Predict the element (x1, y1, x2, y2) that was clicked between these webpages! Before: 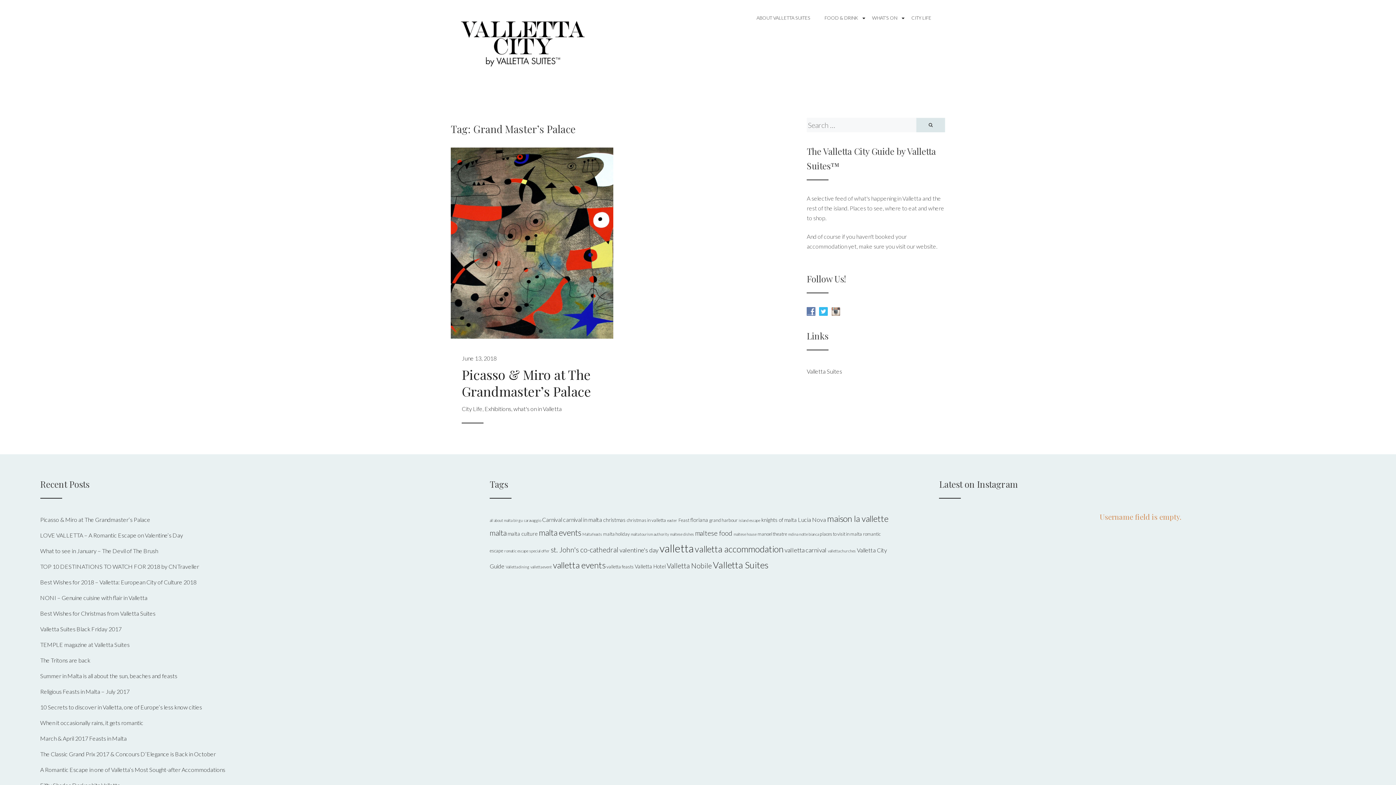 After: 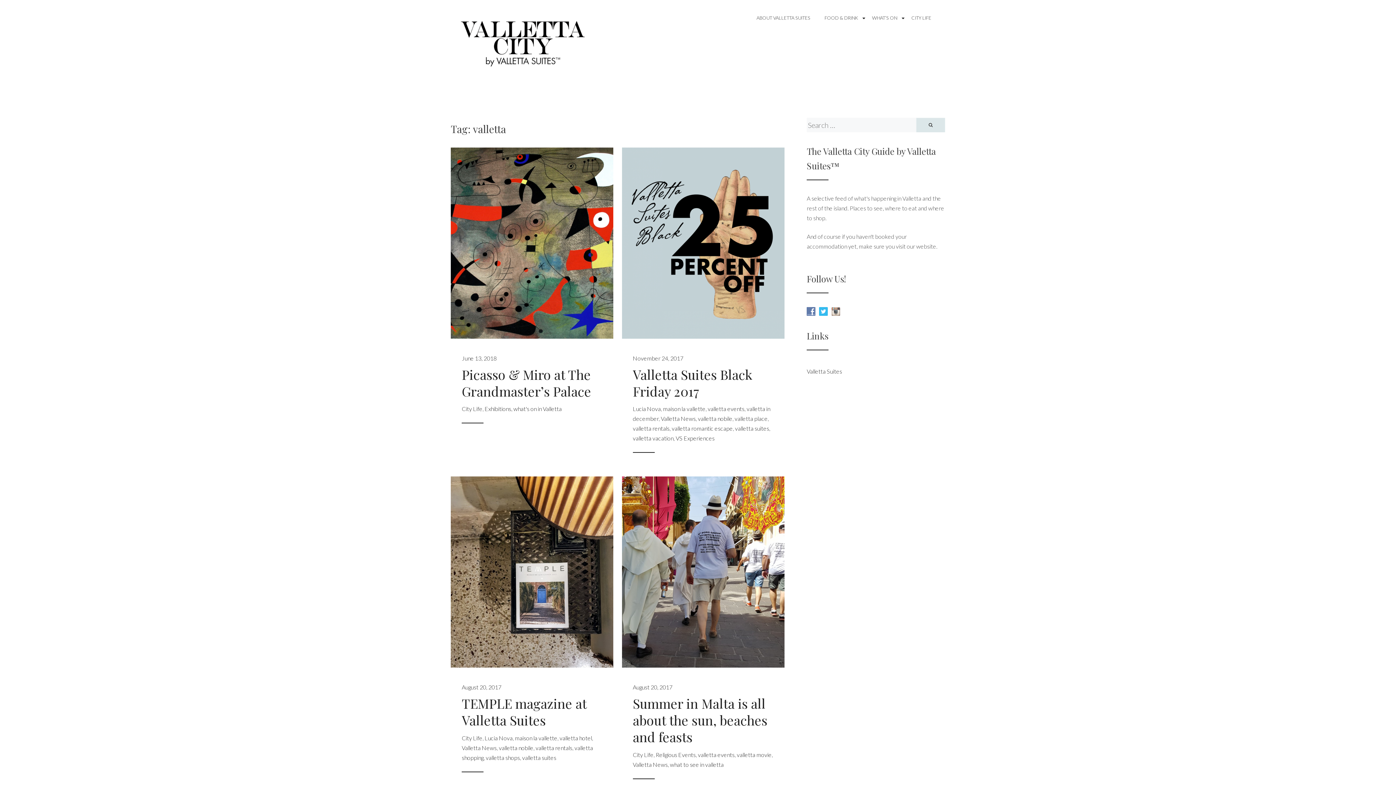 Action: bbox: (659, 542, 693, 555) label: valletta (26 items)